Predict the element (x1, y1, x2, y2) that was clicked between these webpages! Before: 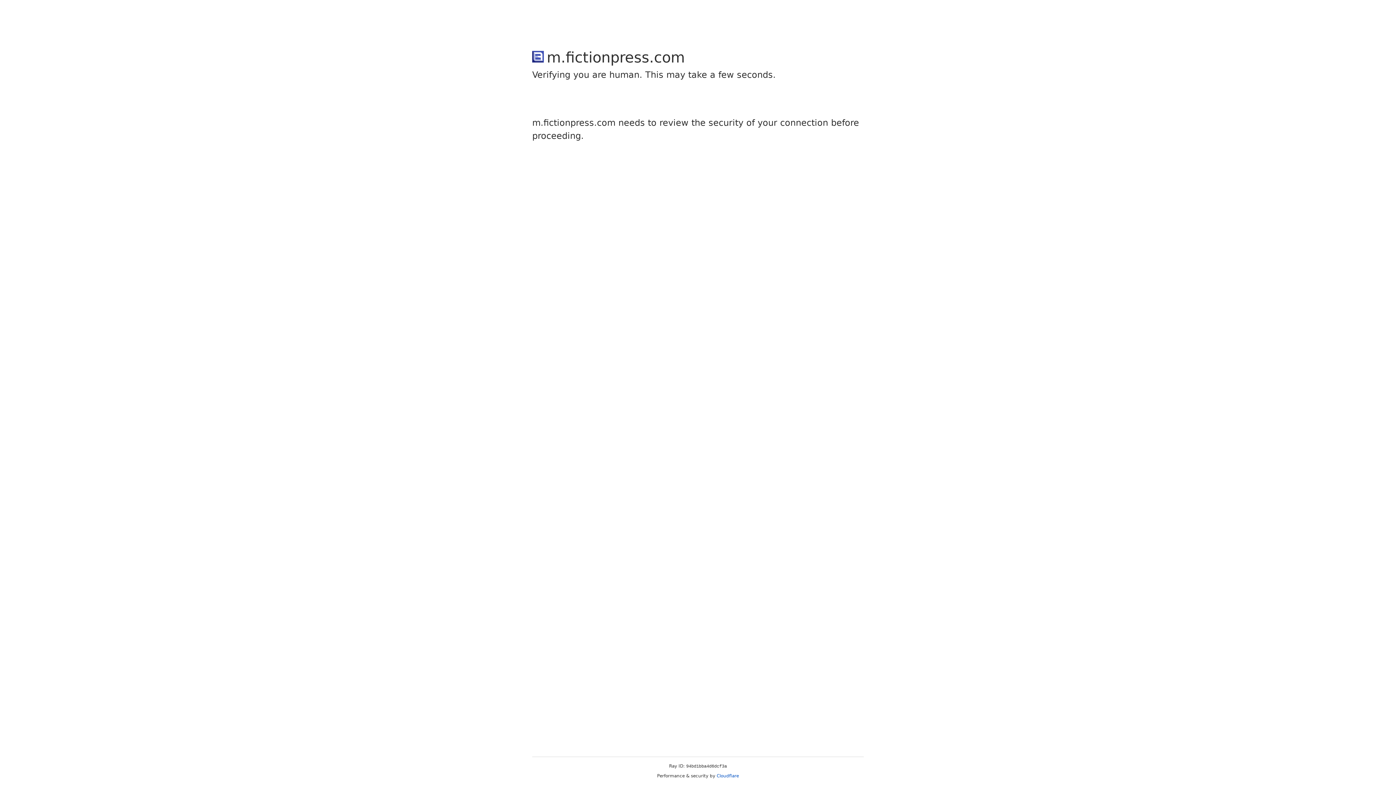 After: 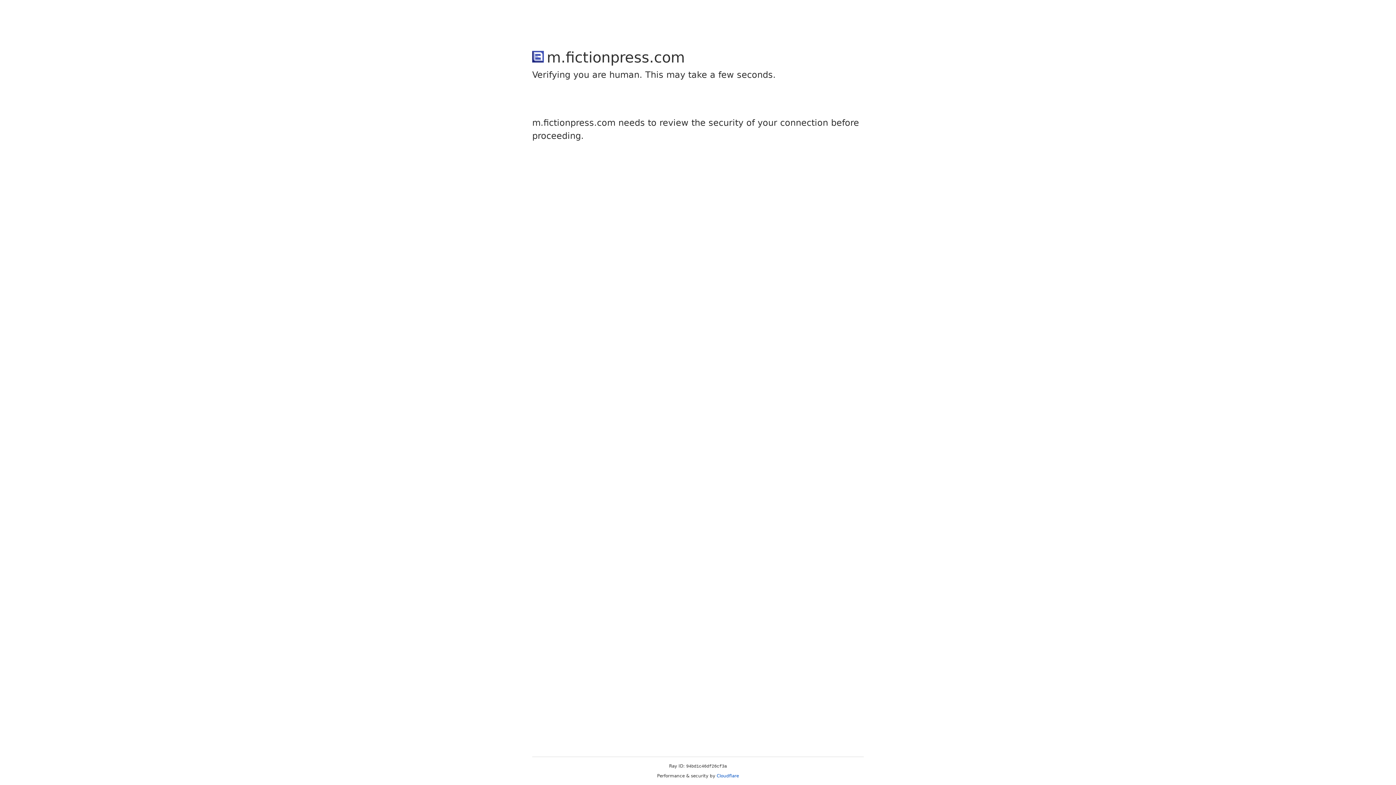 Action: bbox: (716, 773, 739, 778) label: Cloudflare